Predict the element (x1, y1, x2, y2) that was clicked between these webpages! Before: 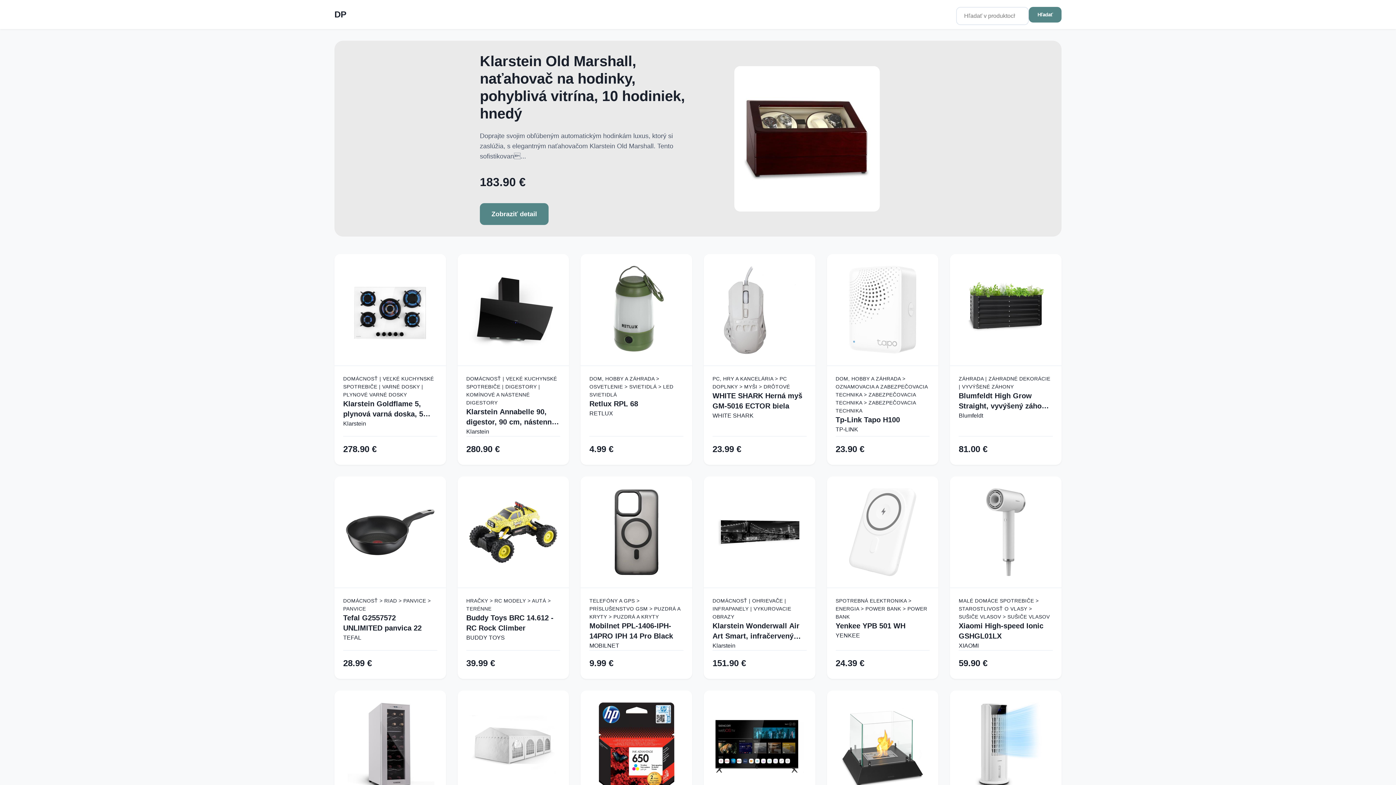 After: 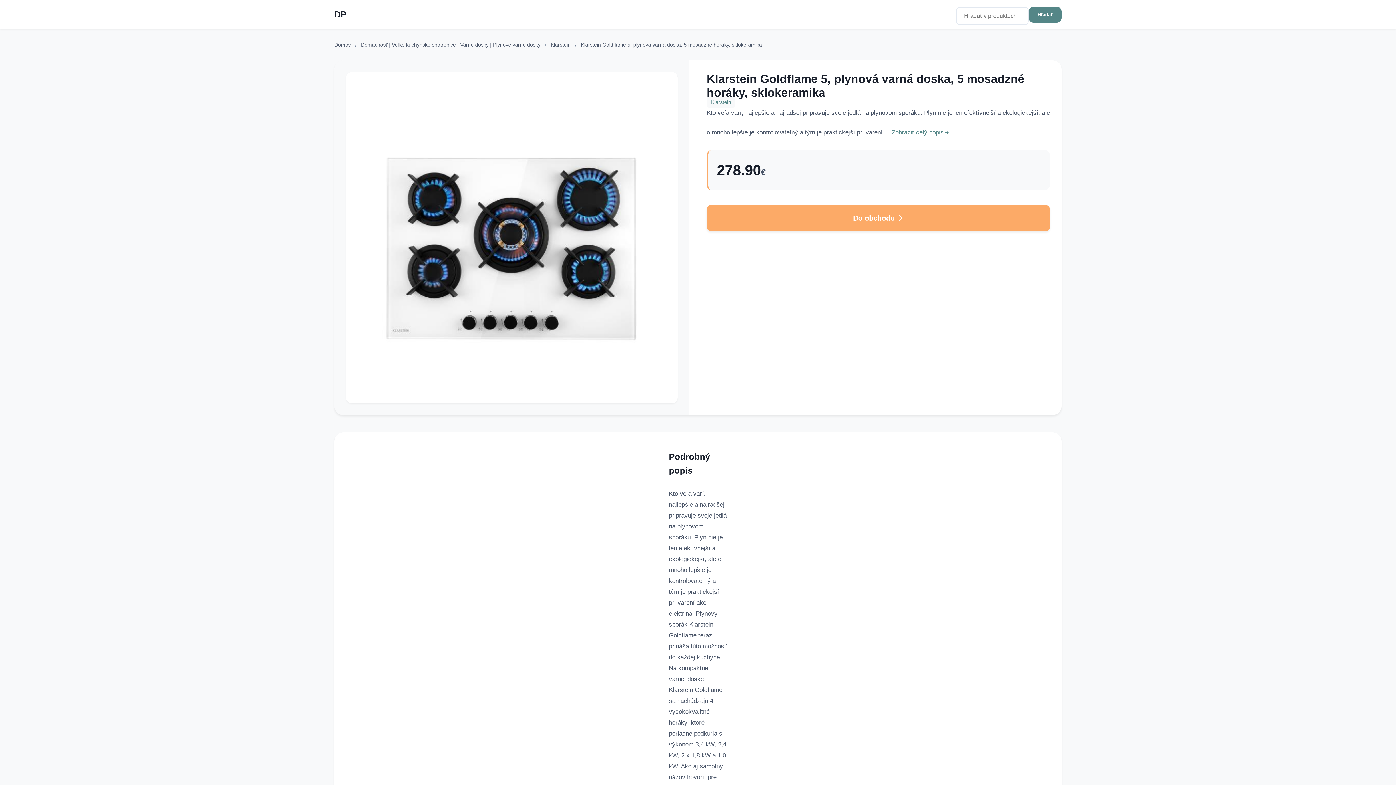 Action: bbox: (343, 398, 437, 419) label: Klarstein Goldflame 5, plynová varná doska, 5 mosadzné horáky, sklokeramika